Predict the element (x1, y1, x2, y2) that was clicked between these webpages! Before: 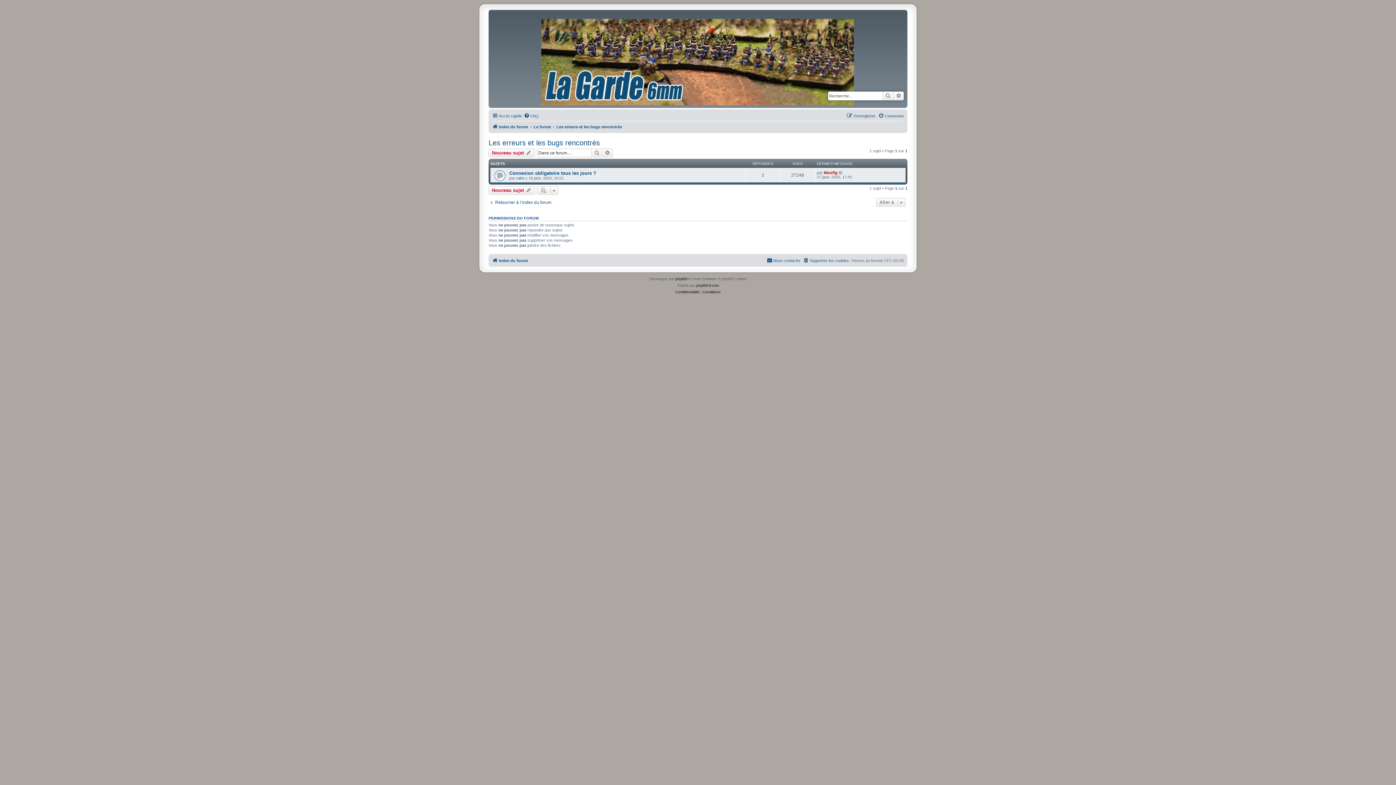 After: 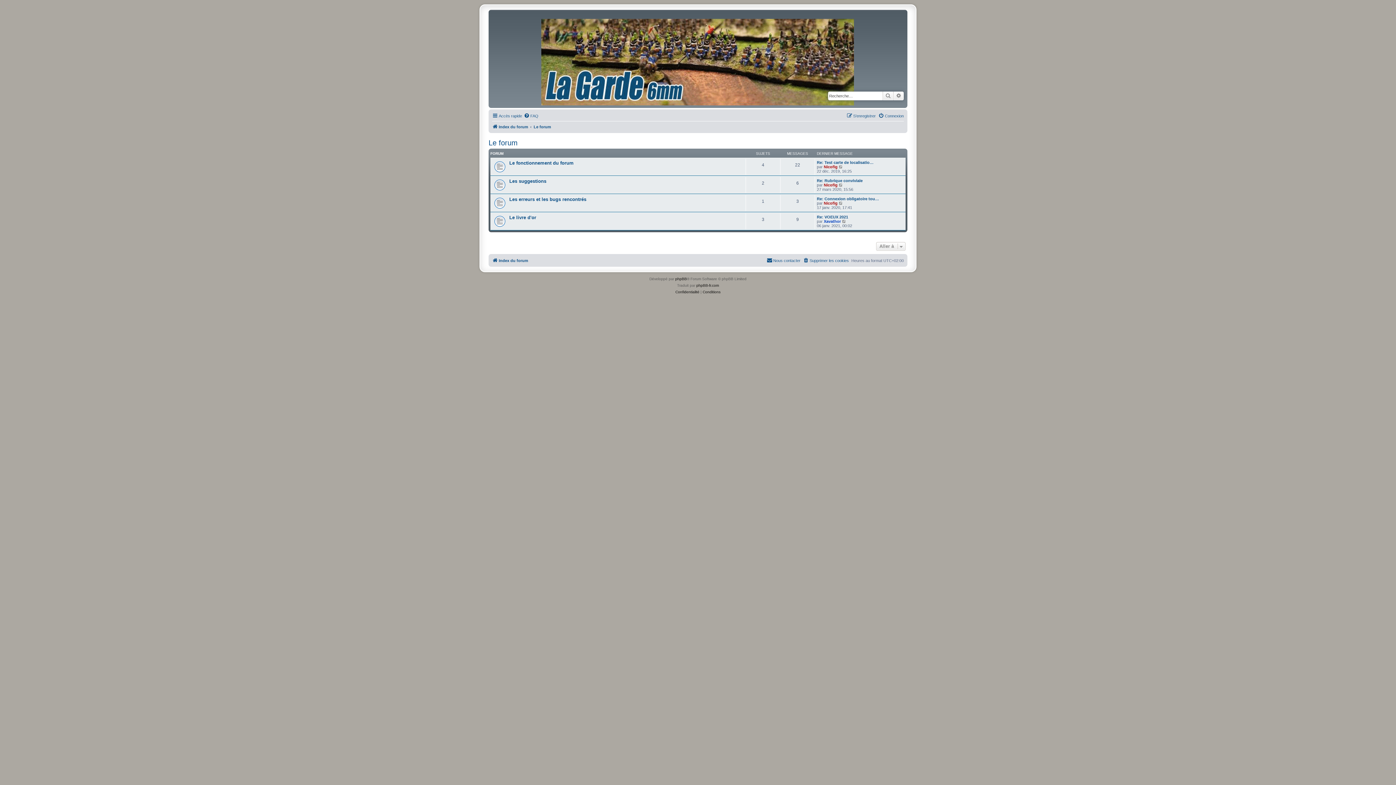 Action: label: Le forum bbox: (533, 122, 551, 131)